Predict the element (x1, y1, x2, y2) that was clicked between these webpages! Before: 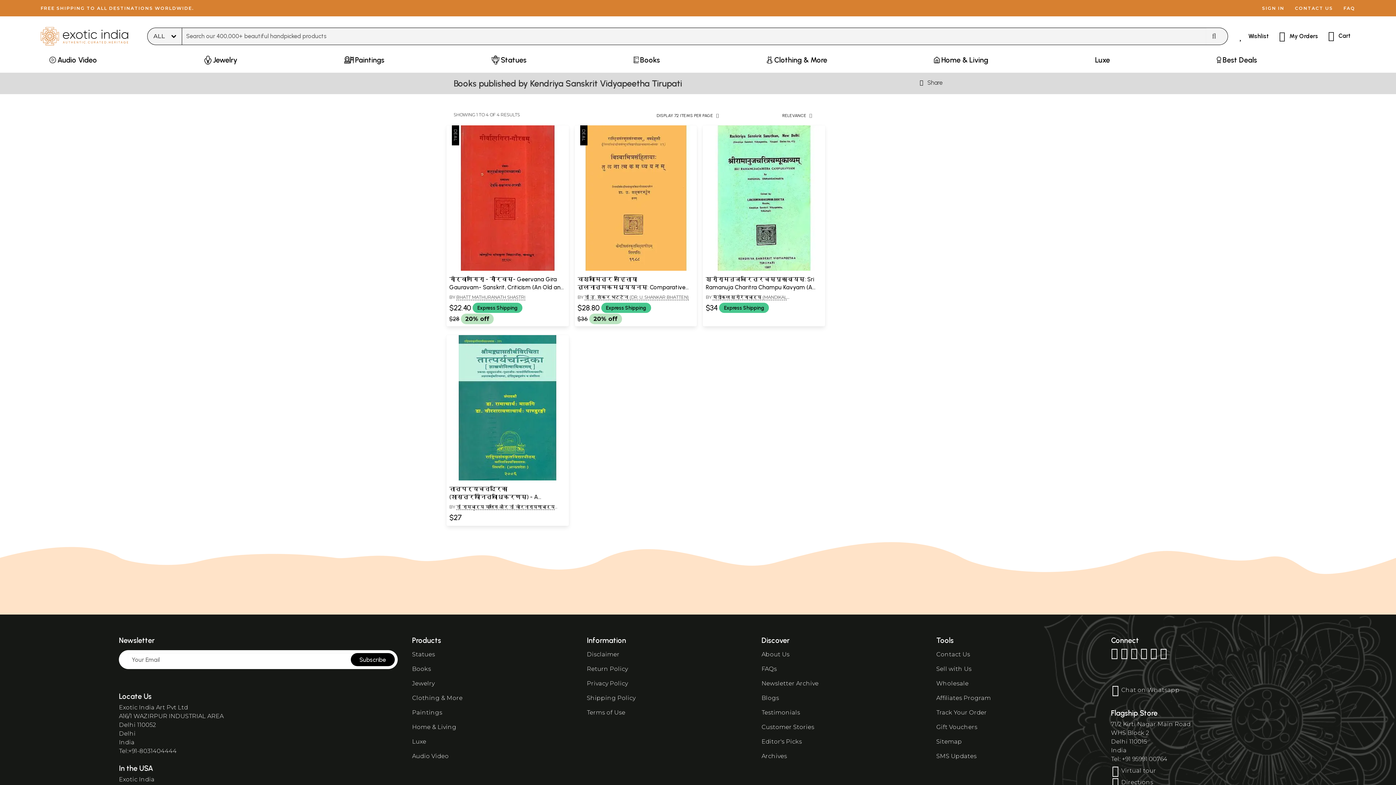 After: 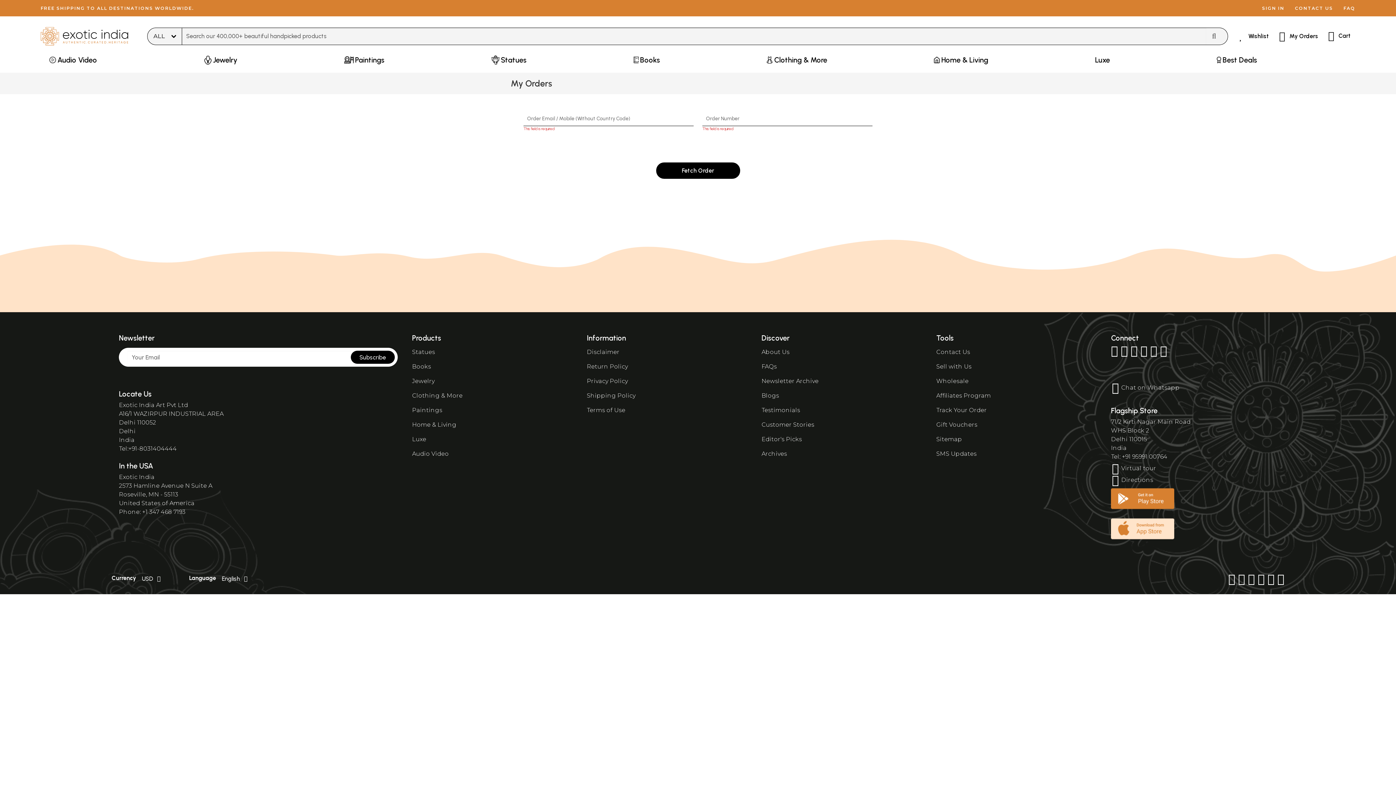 Action: bbox: (936, 709, 987, 716) label: Track Your Order